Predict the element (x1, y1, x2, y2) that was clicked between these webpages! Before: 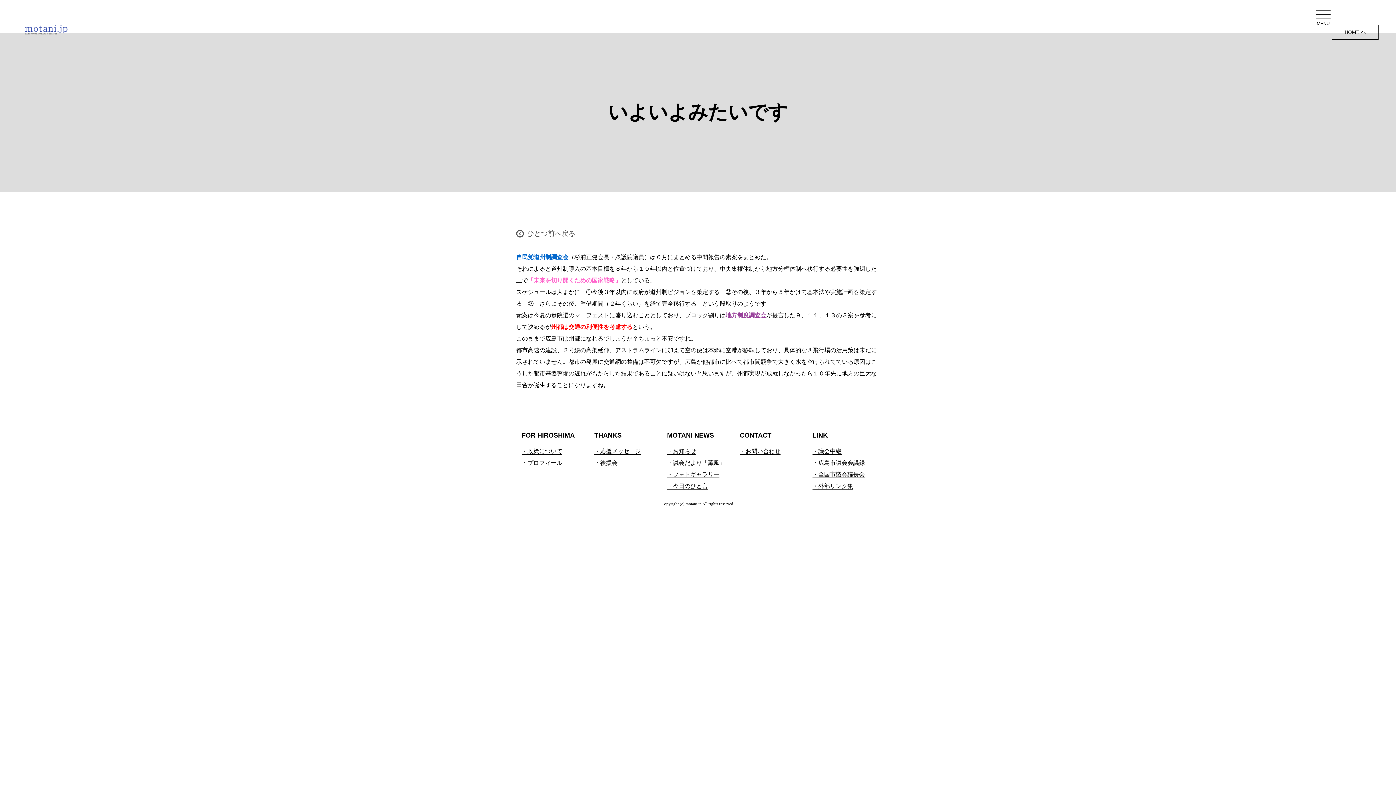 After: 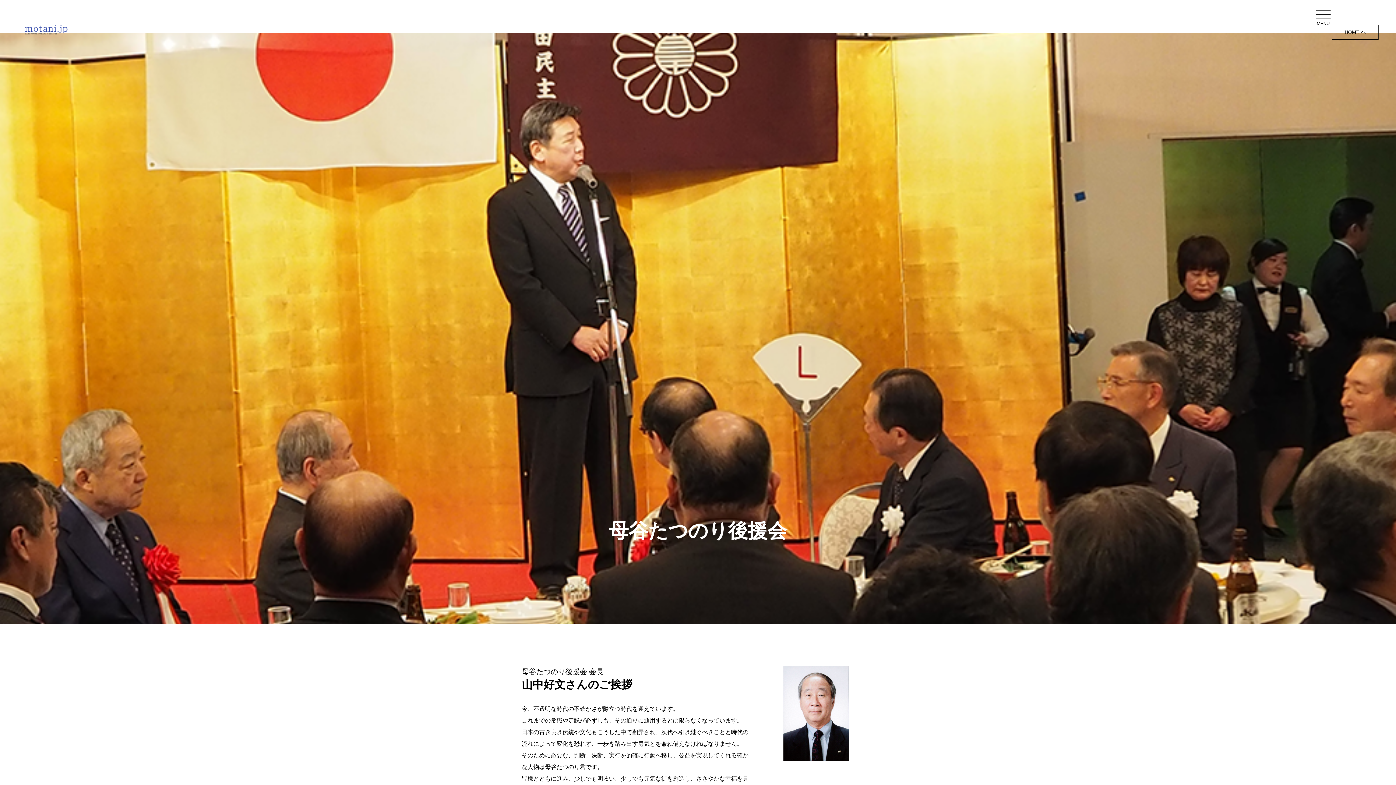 Action: label: ・後援会 bbox: (594, 460, 617, 466)